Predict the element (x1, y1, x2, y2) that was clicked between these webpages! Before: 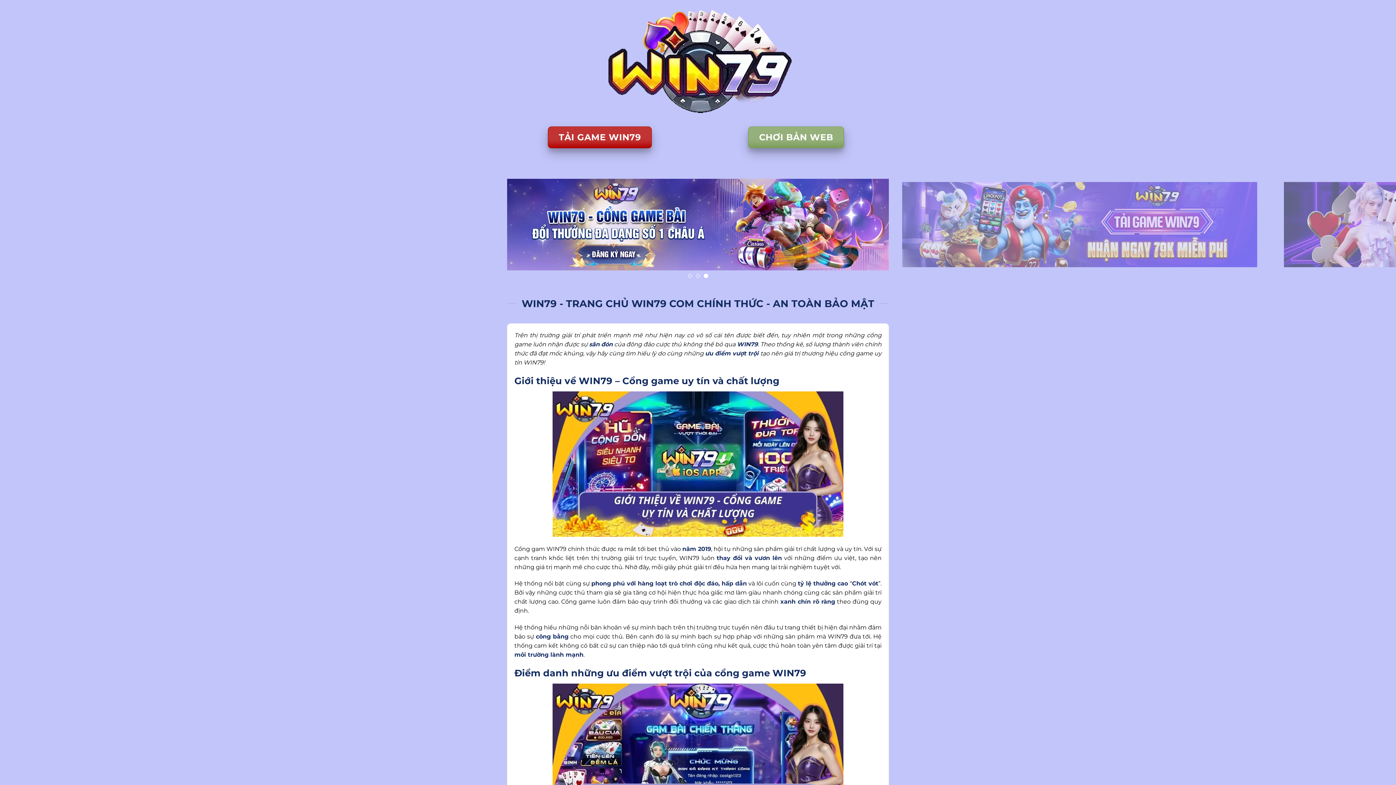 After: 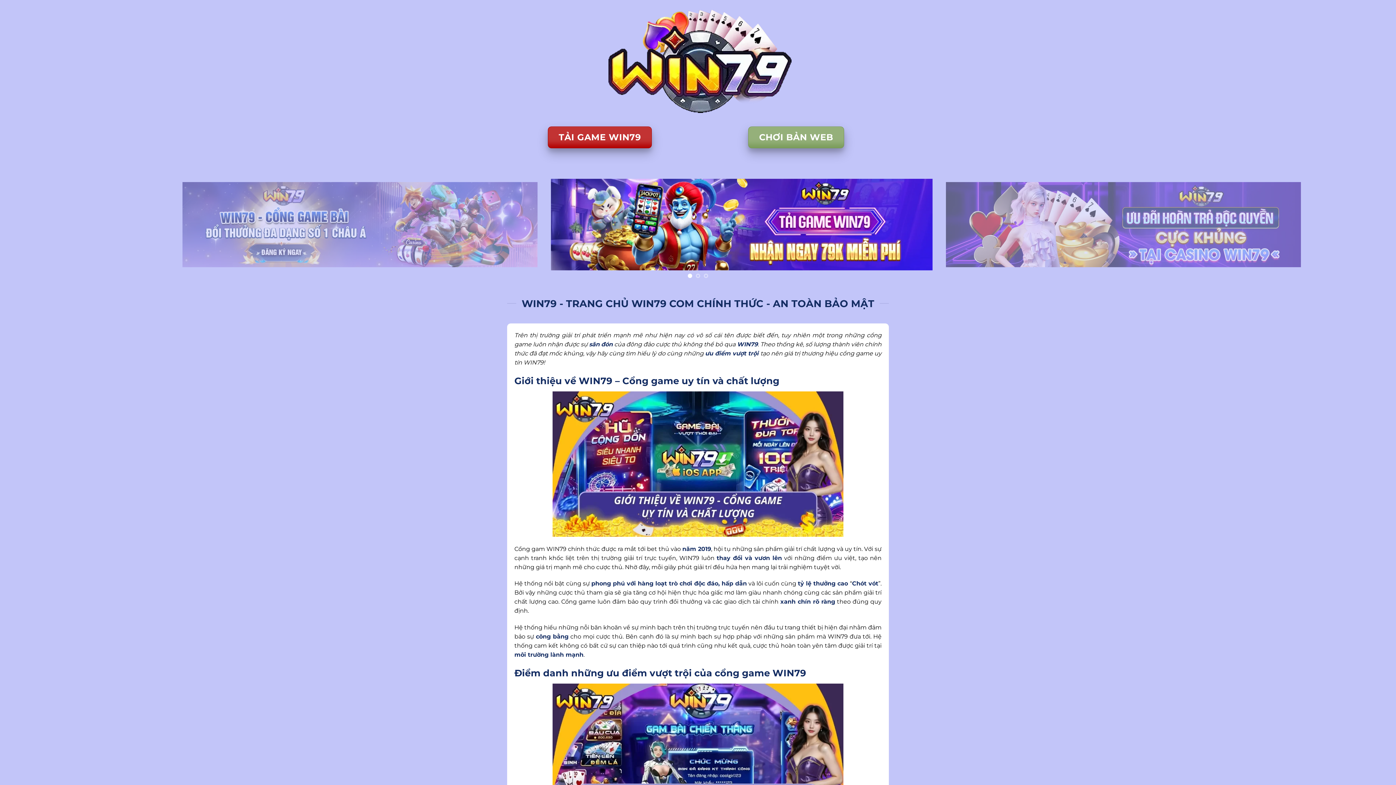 Action: bbox: (591, 8, 805, 115)